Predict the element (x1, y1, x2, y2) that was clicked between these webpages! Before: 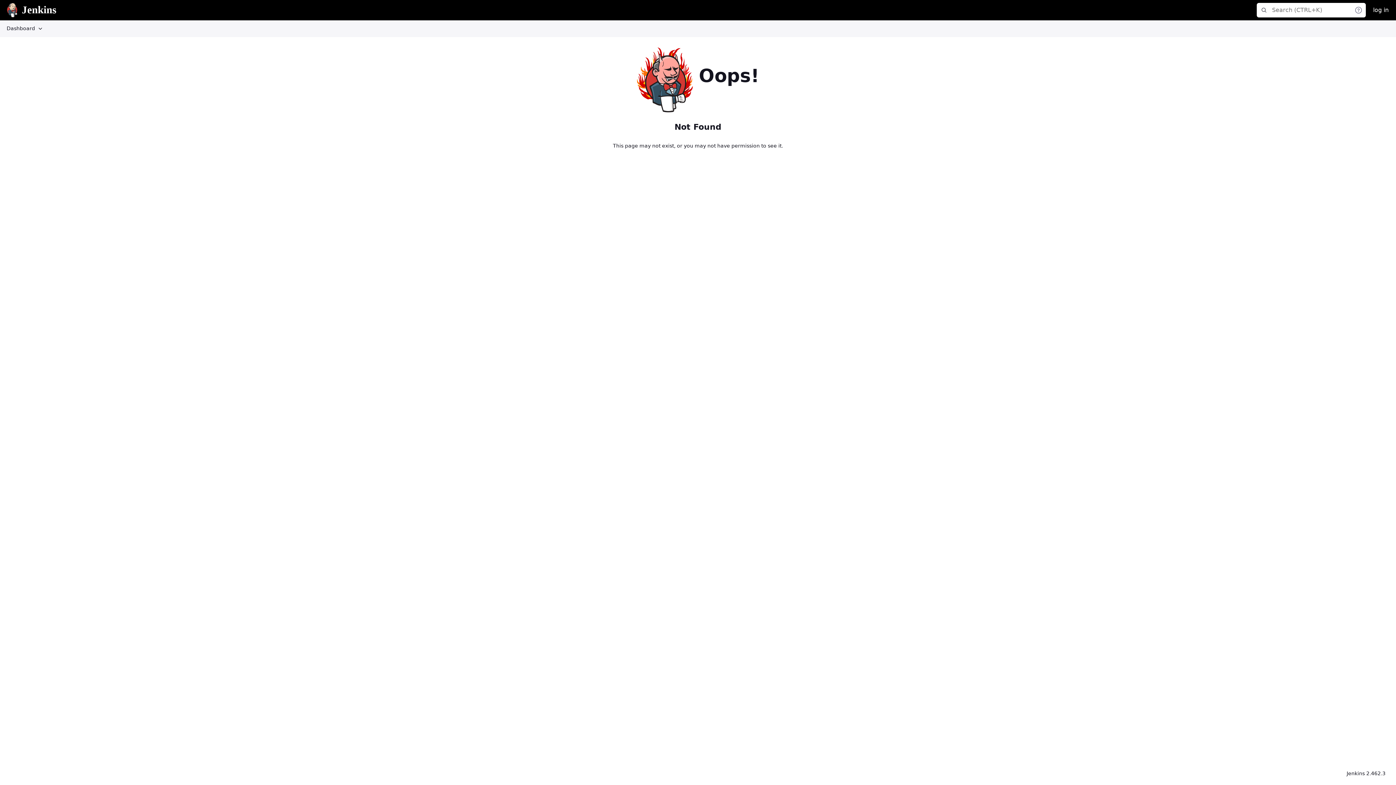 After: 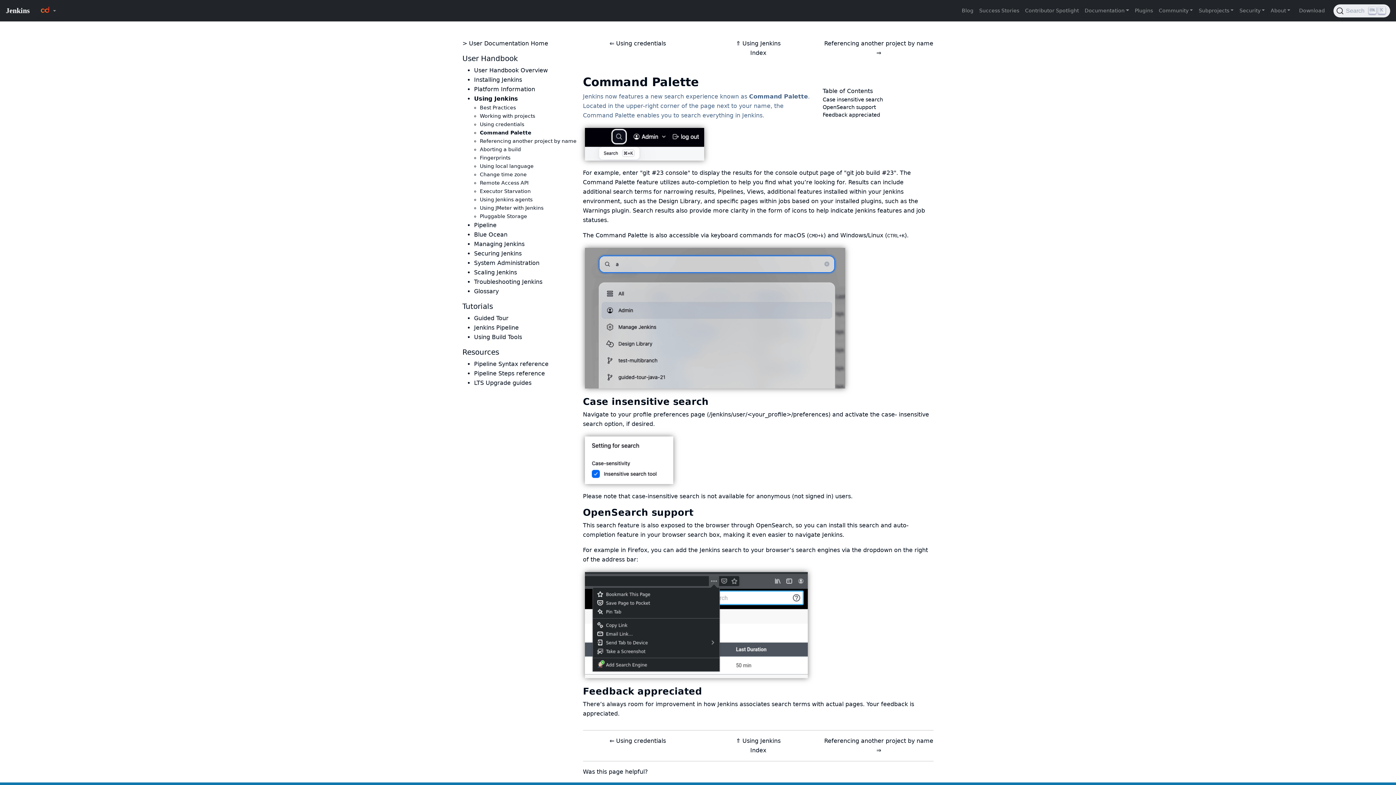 Action: bbox: (1351, 2, 1366, 17)